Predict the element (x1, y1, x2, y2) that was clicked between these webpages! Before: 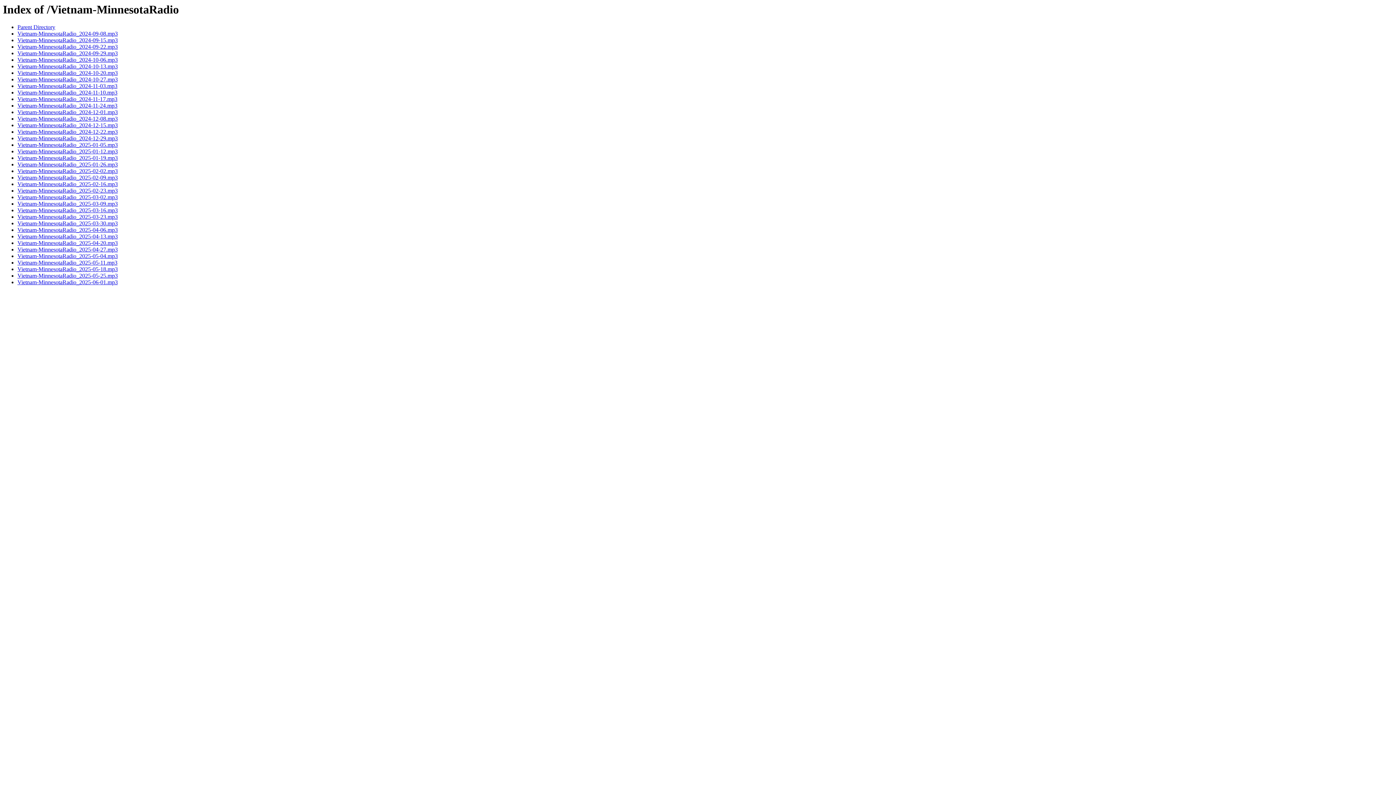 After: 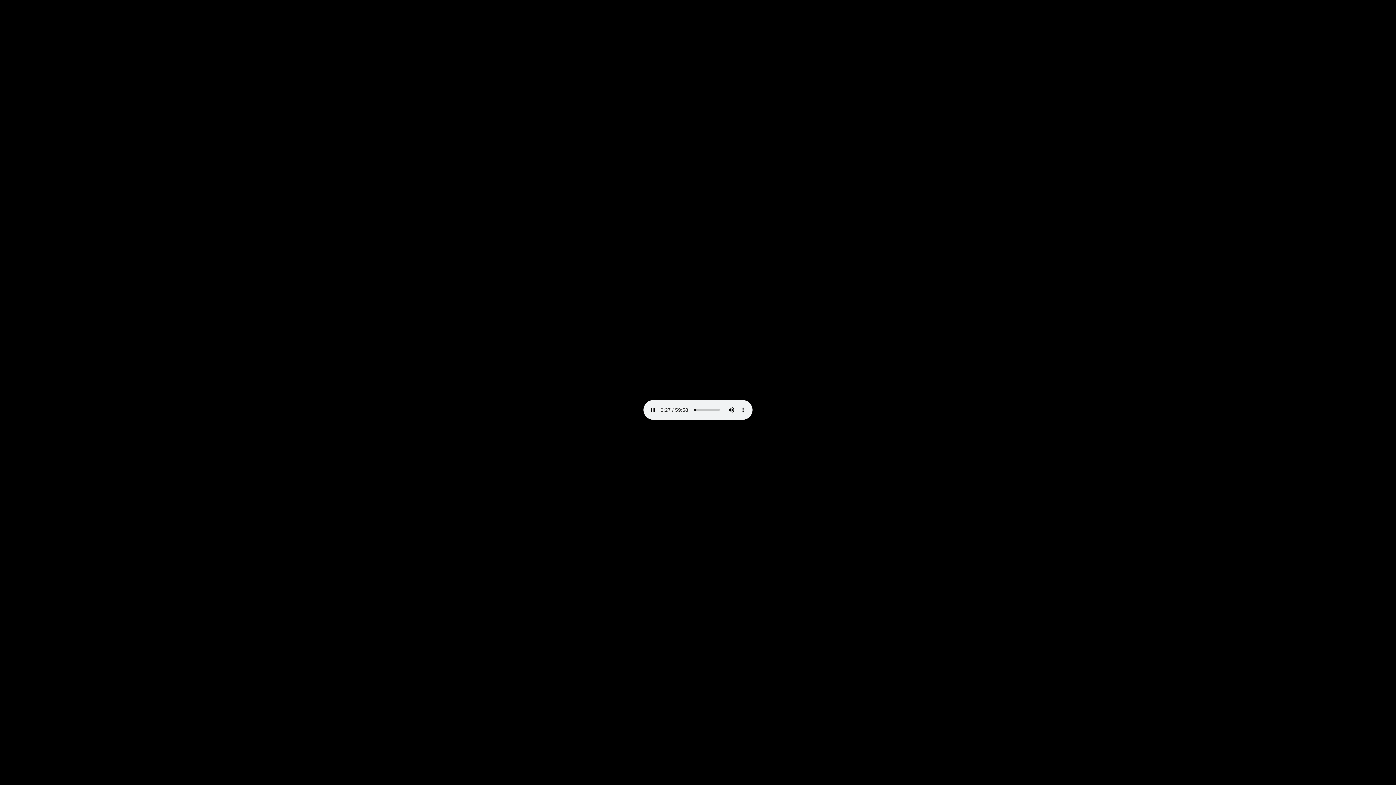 Action: label: Vietnam-MinnesotaRadio_2024-11-17.mp3 bbox: (17, 96, 117, 102)